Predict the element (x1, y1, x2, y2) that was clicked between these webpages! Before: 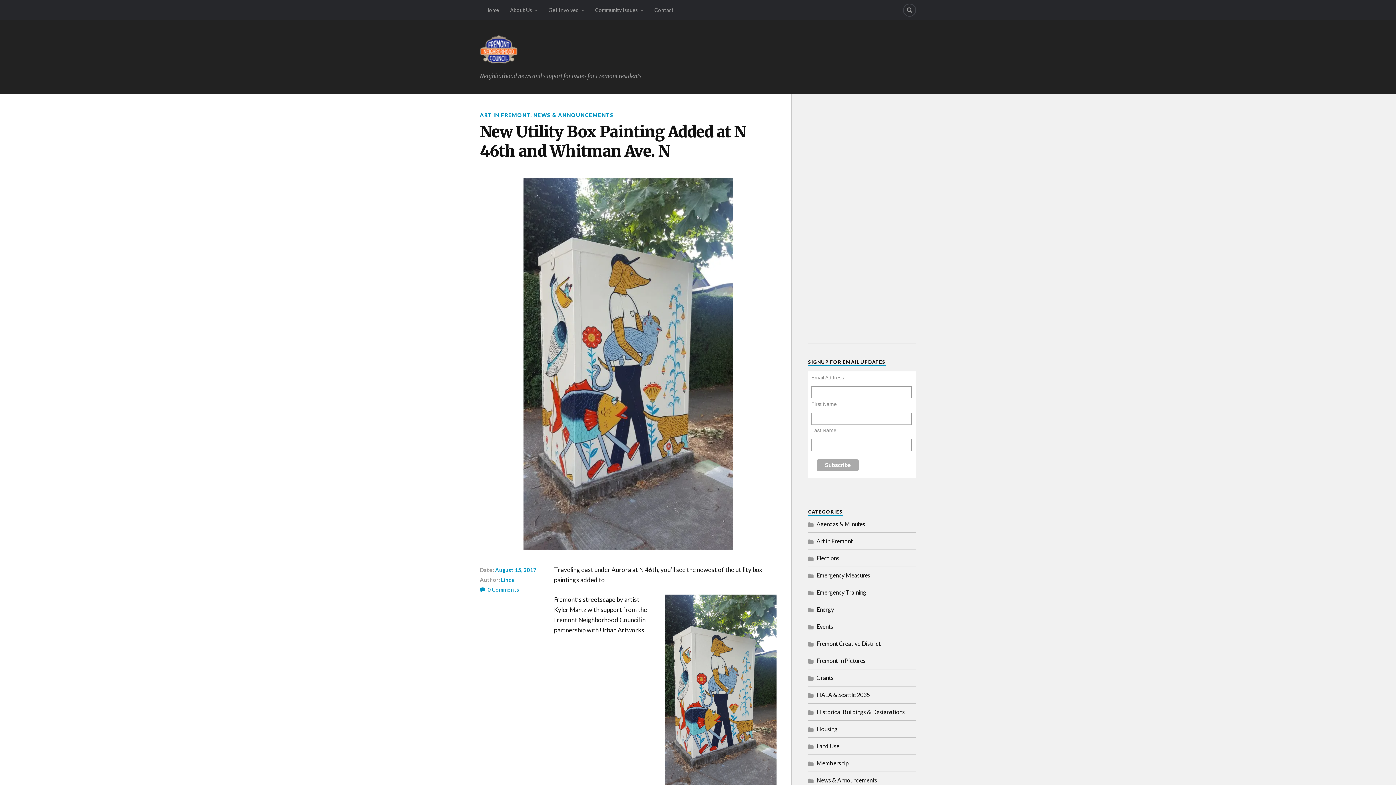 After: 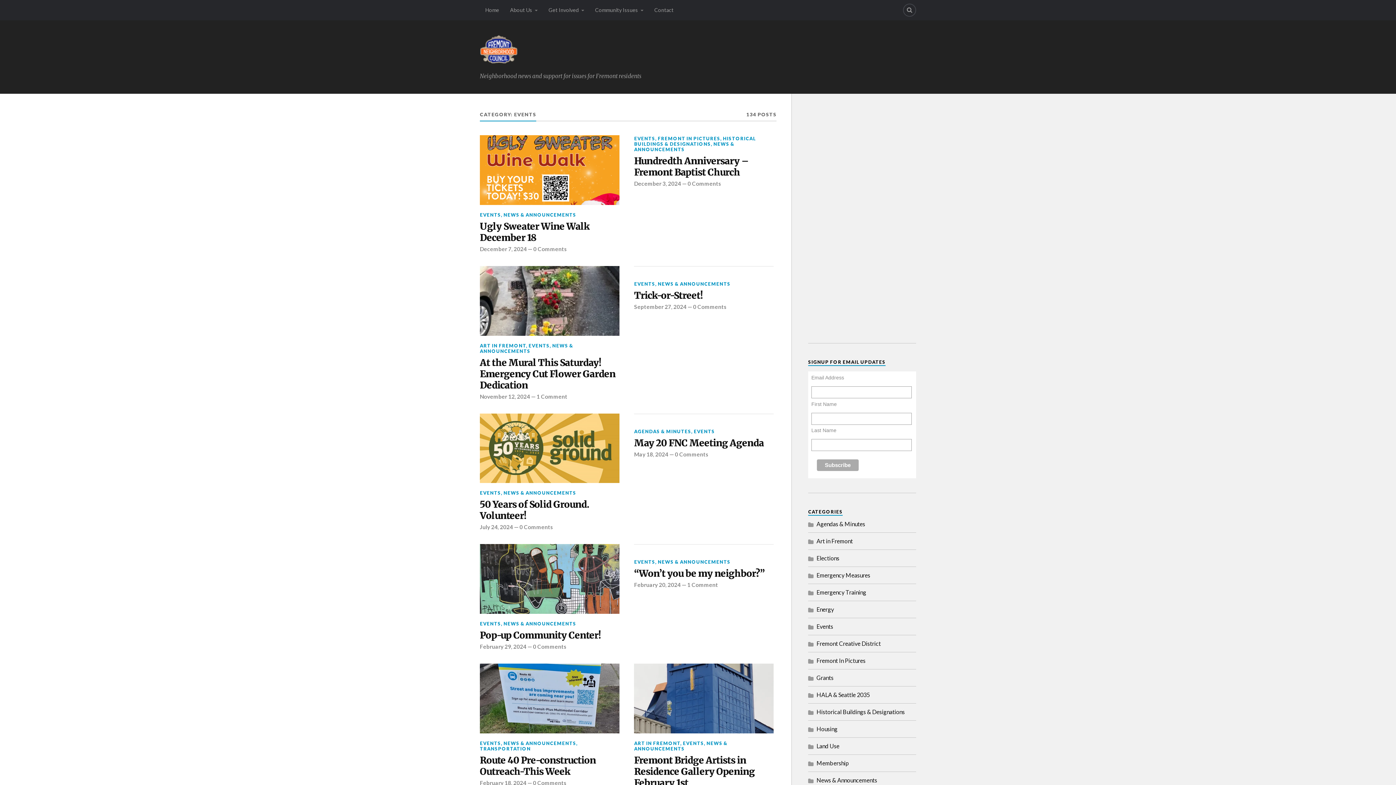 Action: bbox: (808, 618, 833, 635) label: Events